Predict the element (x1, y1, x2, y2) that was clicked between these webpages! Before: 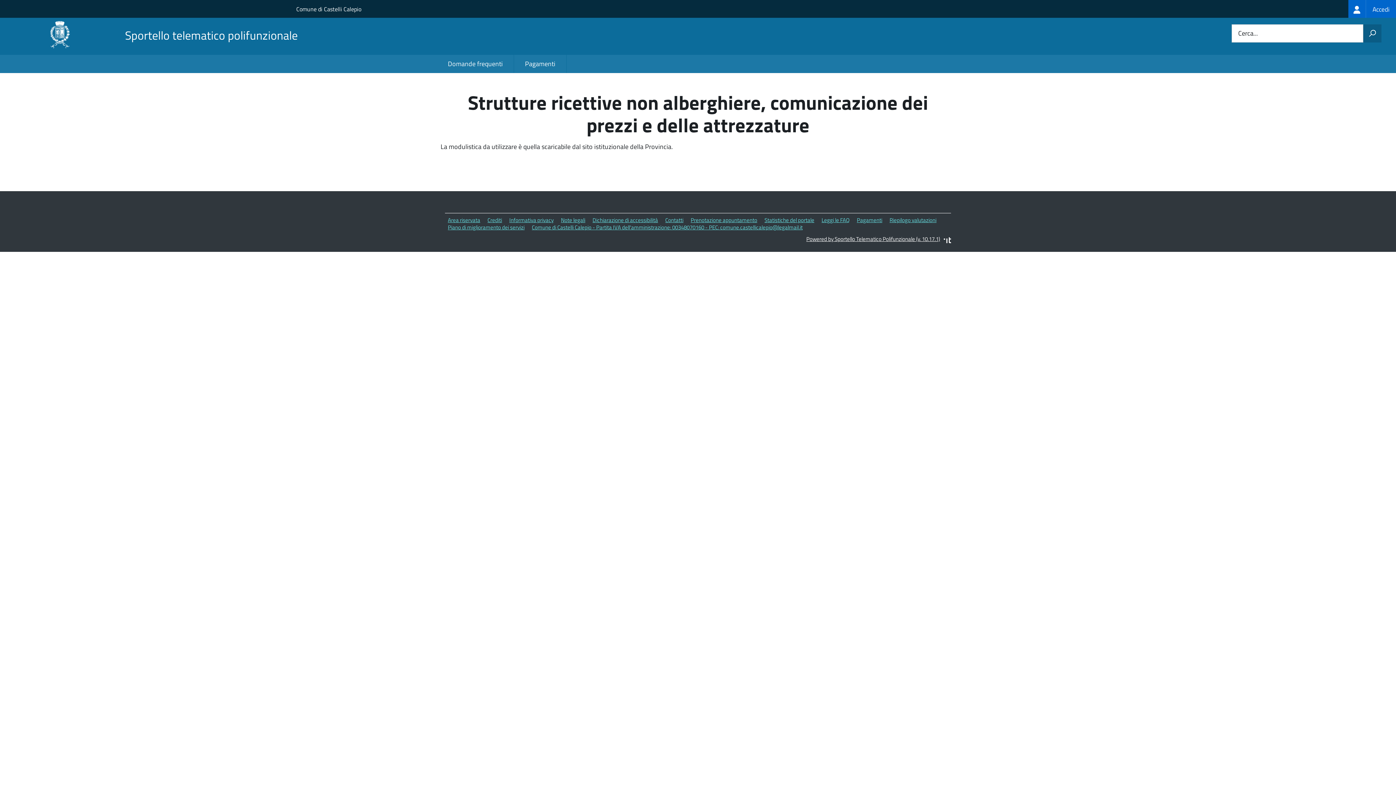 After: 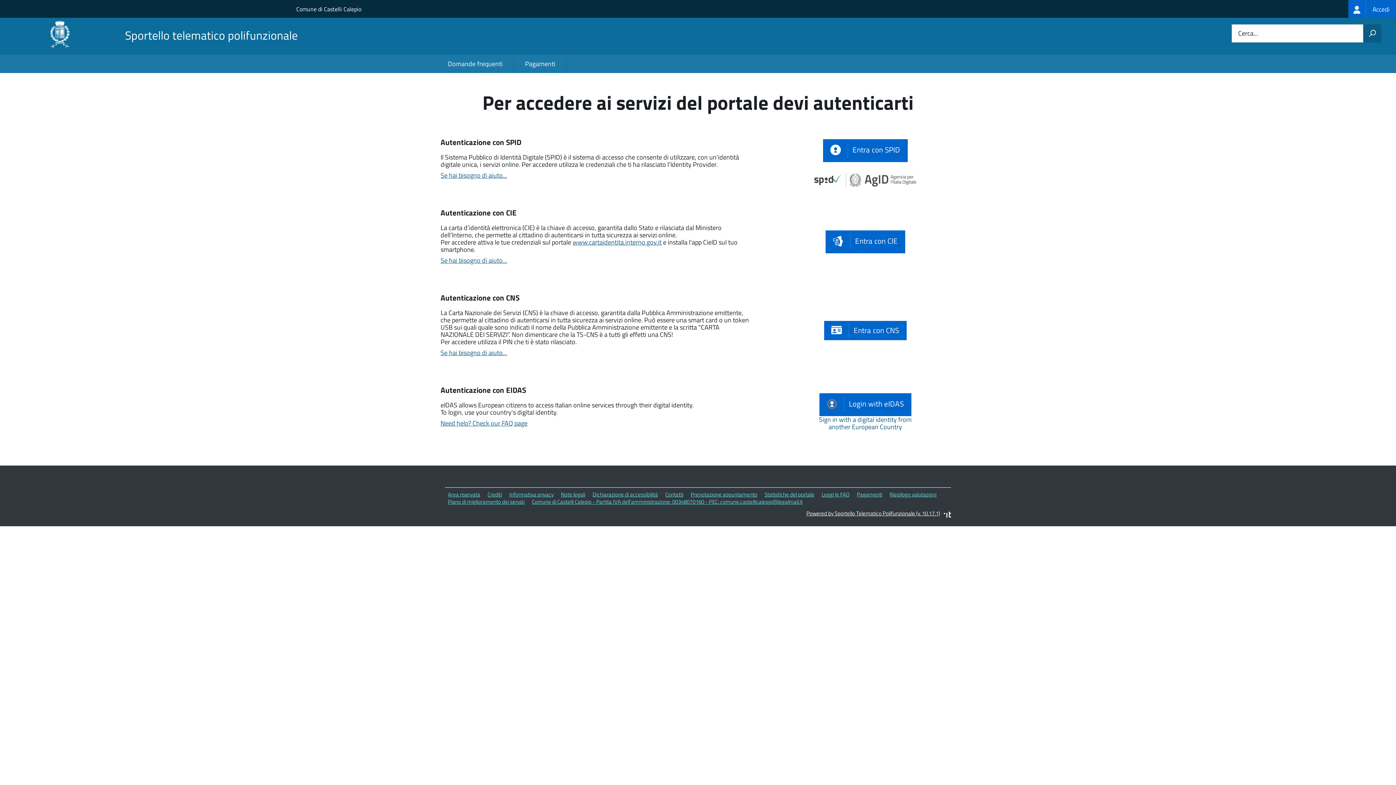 Action: label: 	Accedi bbox: (1348, 0, 1396, 17)